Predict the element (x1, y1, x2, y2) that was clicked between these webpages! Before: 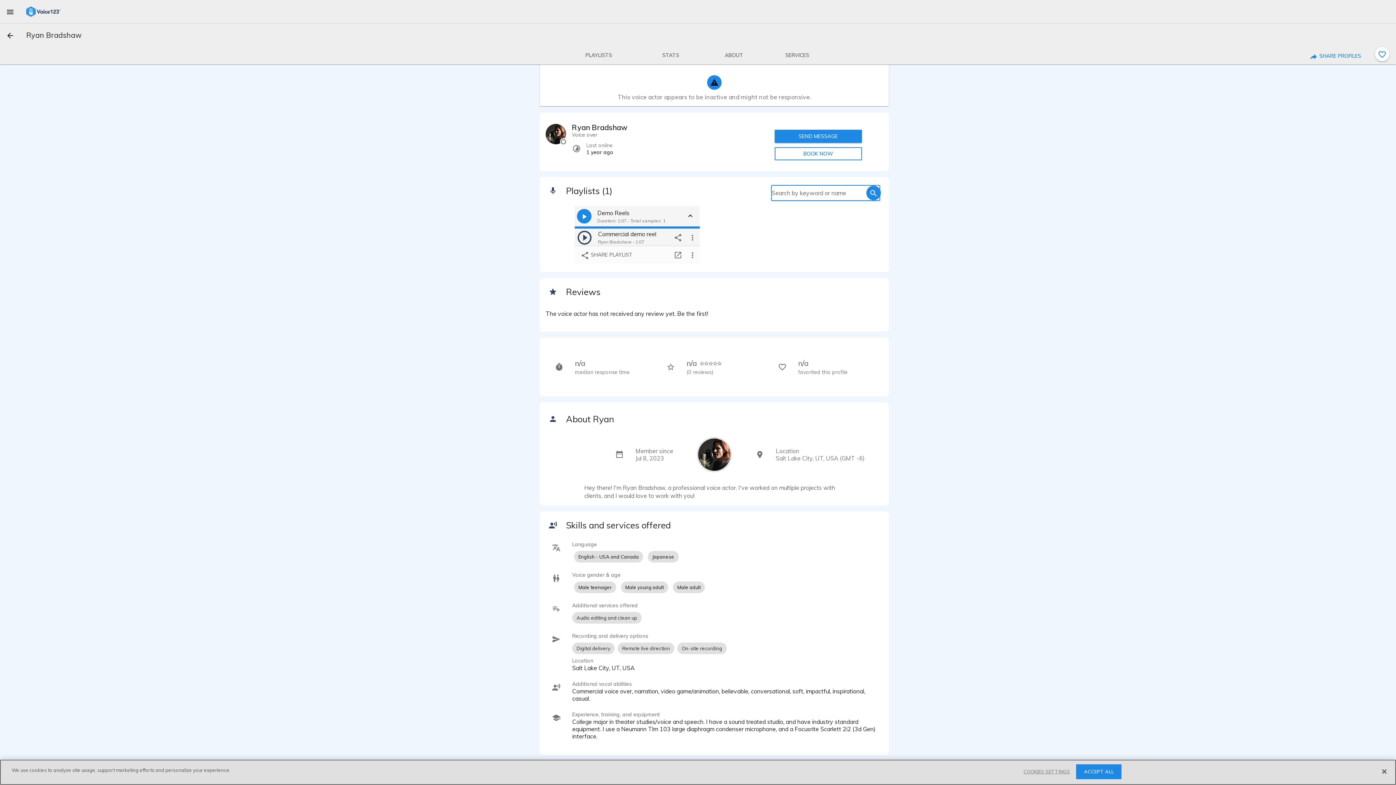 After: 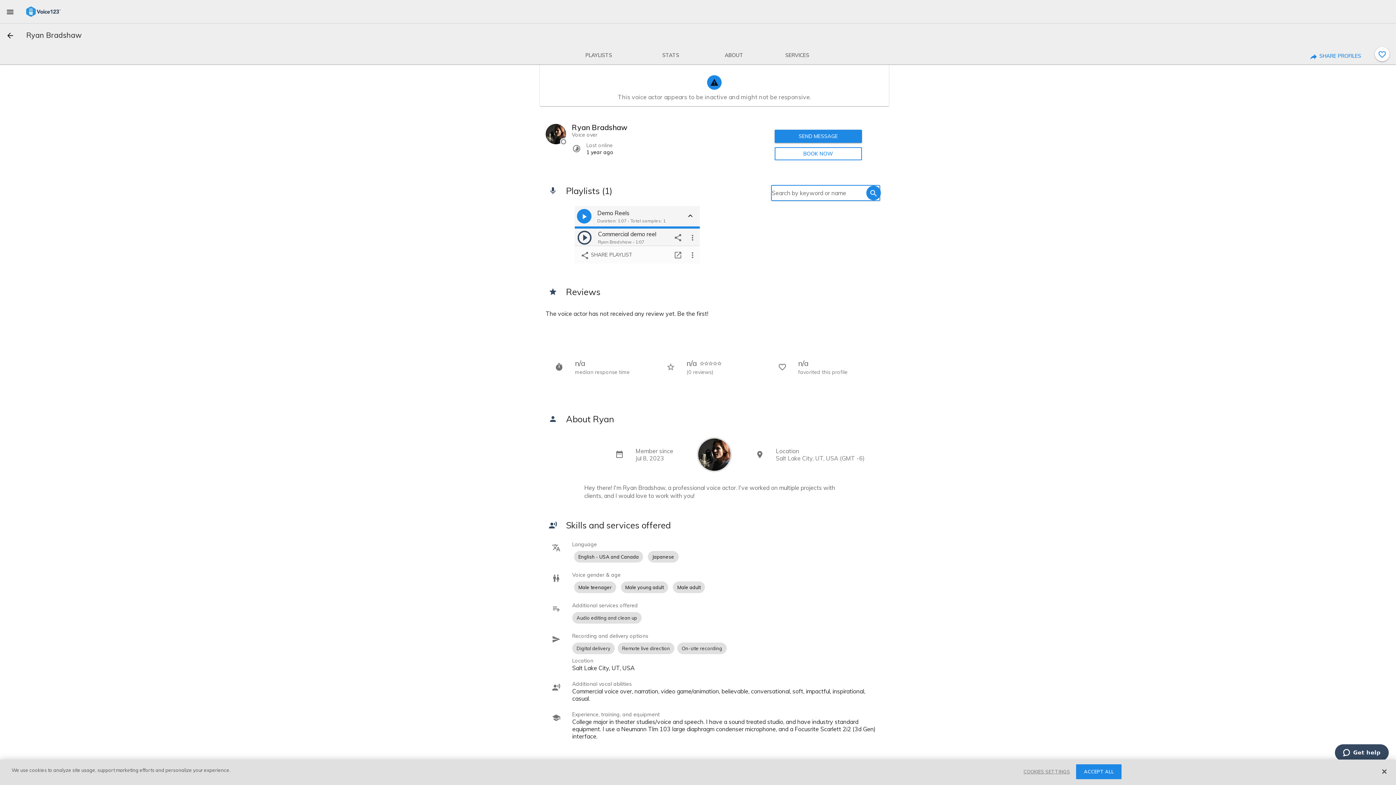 Action: bbox: (26, 6, 60, 15)